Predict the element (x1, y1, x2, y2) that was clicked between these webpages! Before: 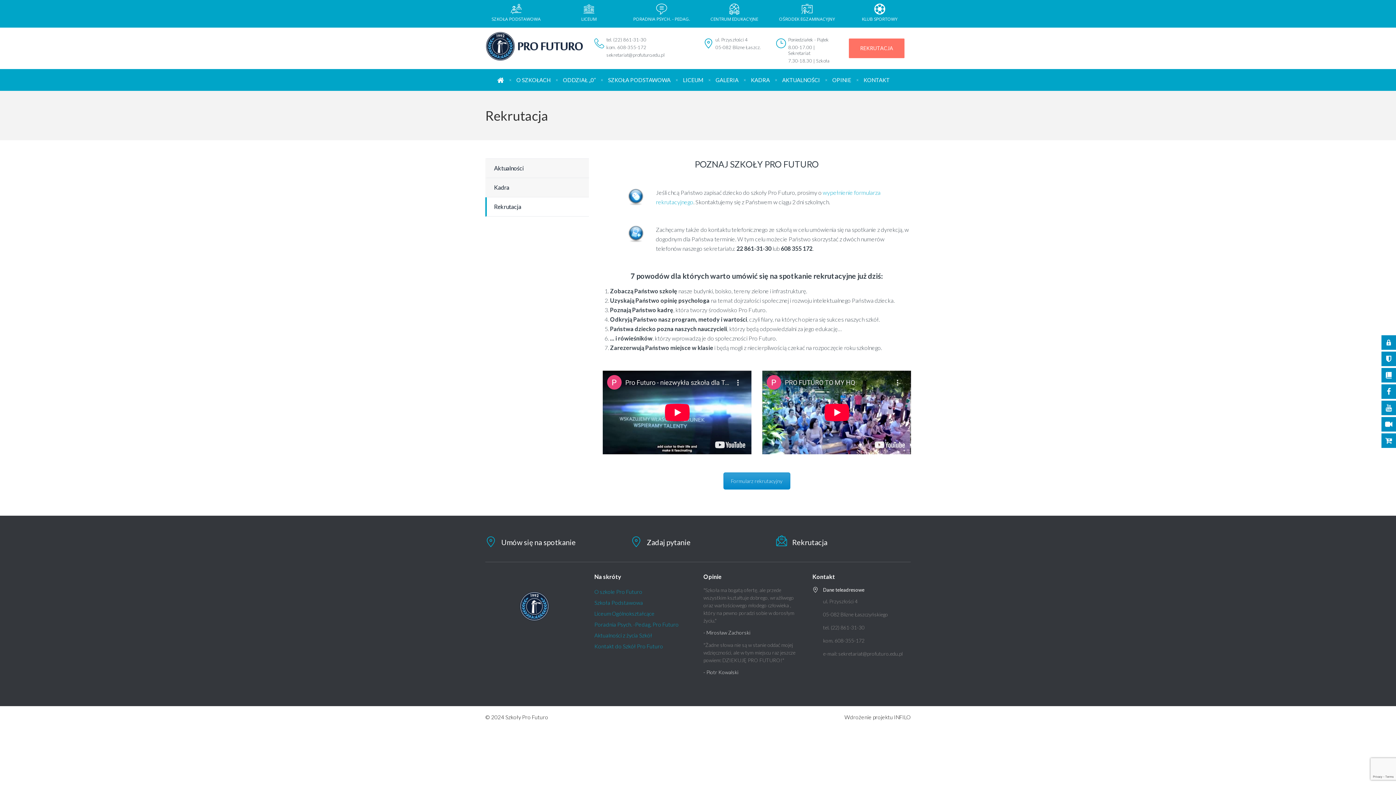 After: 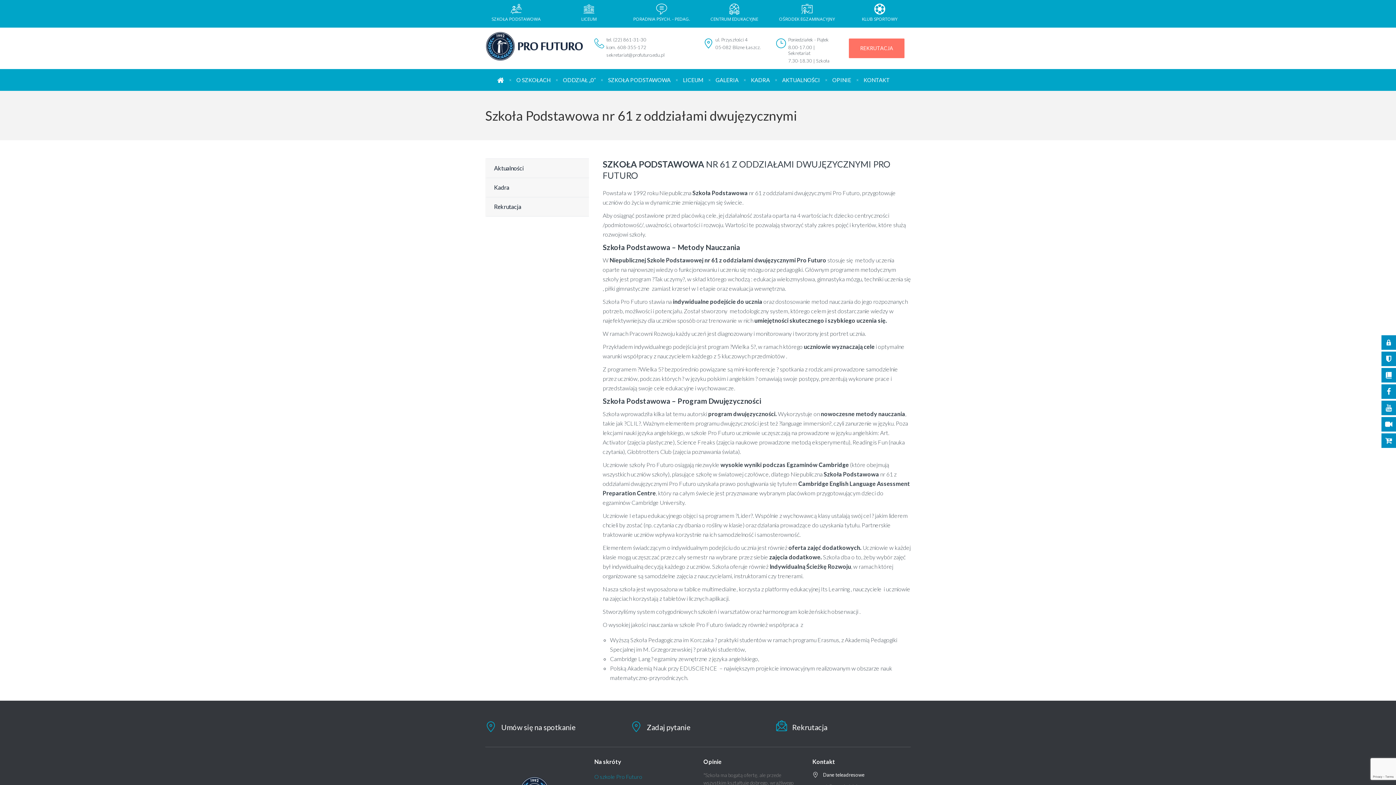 Action: bbox: (602, 74, 676, 85) label: SZKOŁA PODSTAWOWA